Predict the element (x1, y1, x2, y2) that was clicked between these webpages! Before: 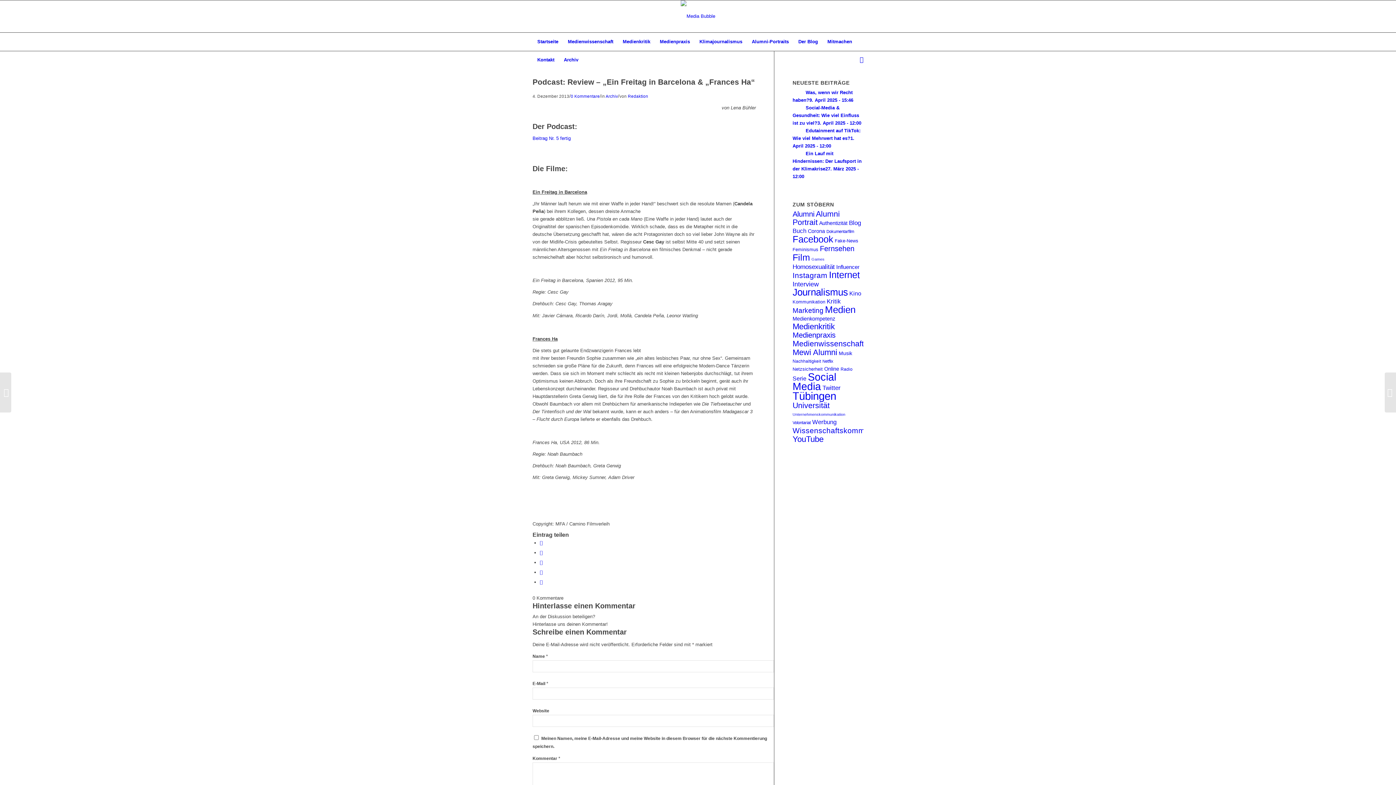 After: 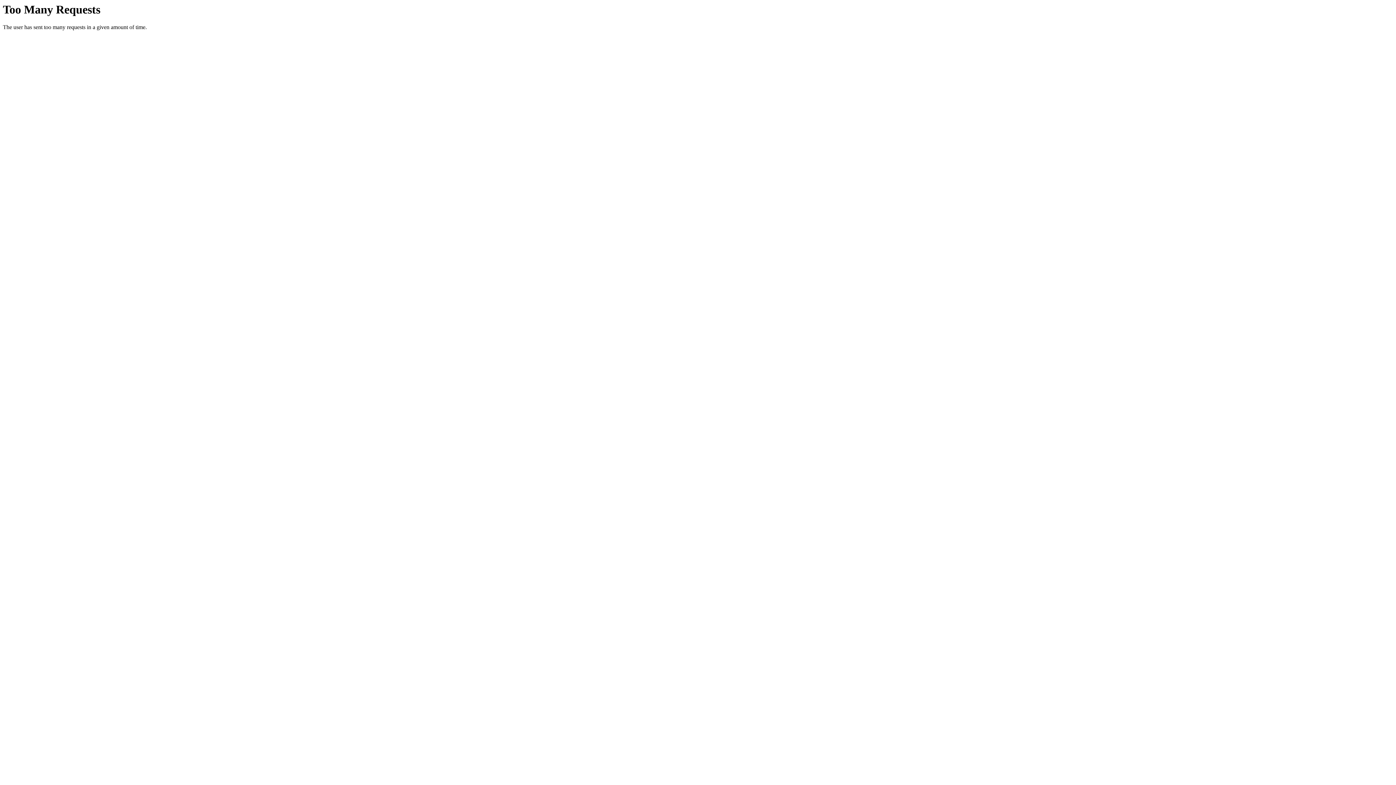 Action: label: Nachhaltigkeit (11 Einträge) bbox: (792, 358, 821, 364)